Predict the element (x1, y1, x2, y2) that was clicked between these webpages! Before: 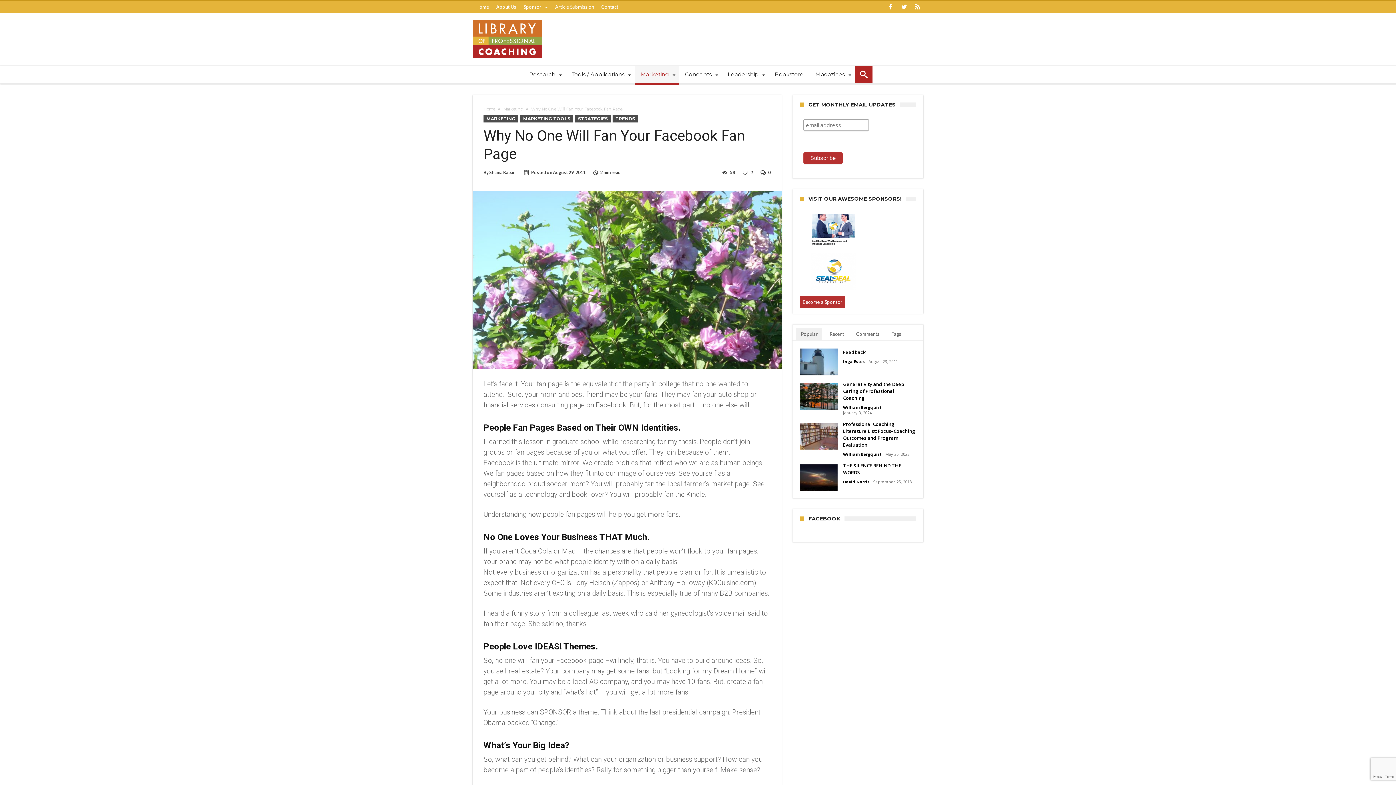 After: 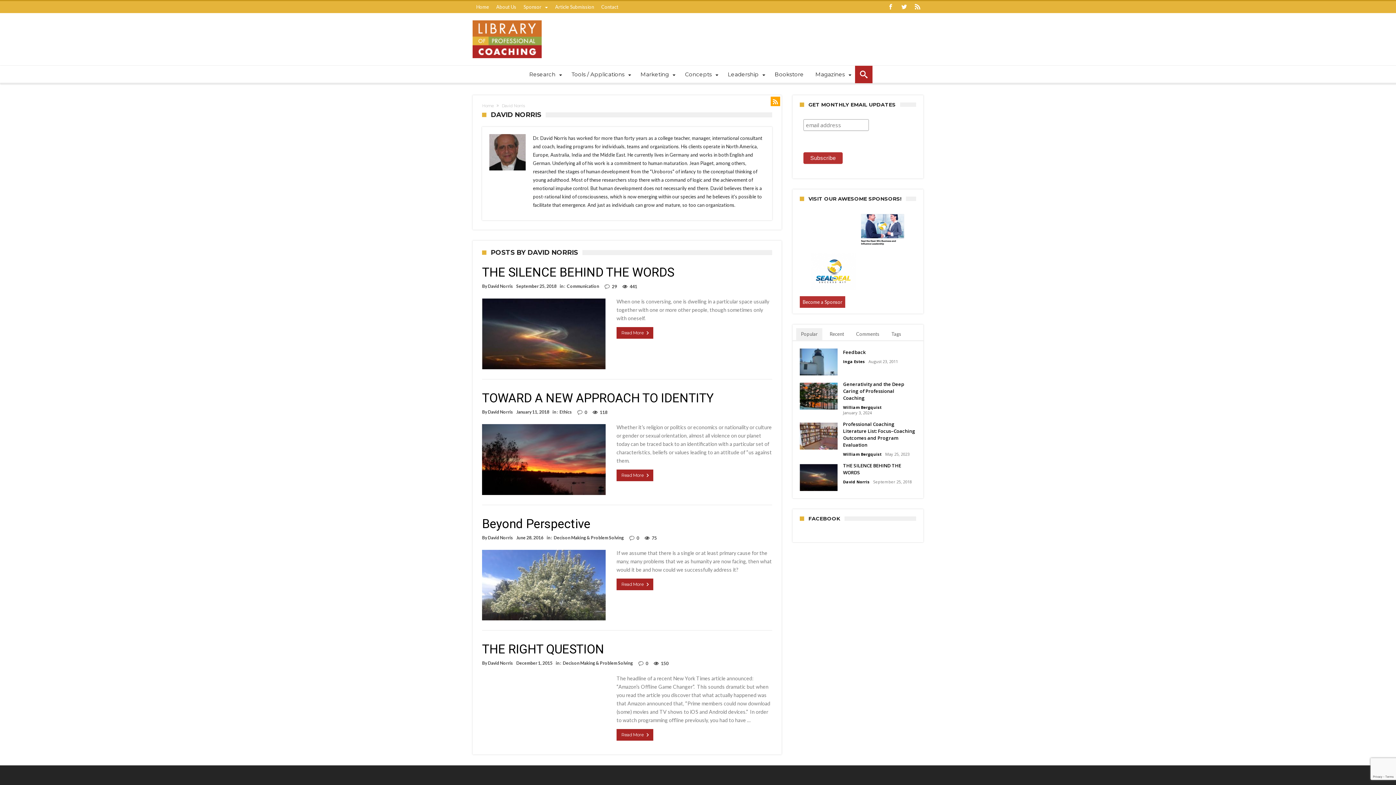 Action: label: David Norris bbox: (843, 479, 869, 484)